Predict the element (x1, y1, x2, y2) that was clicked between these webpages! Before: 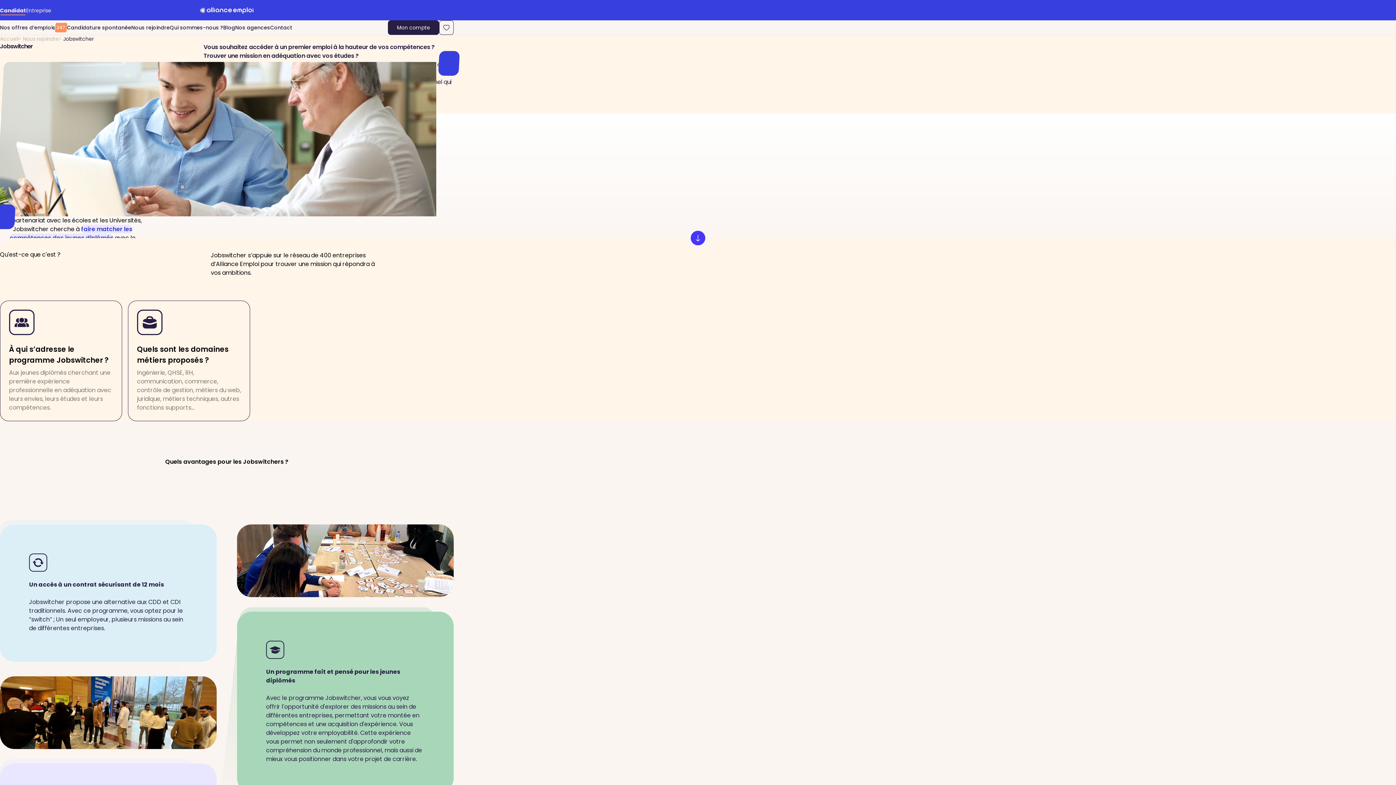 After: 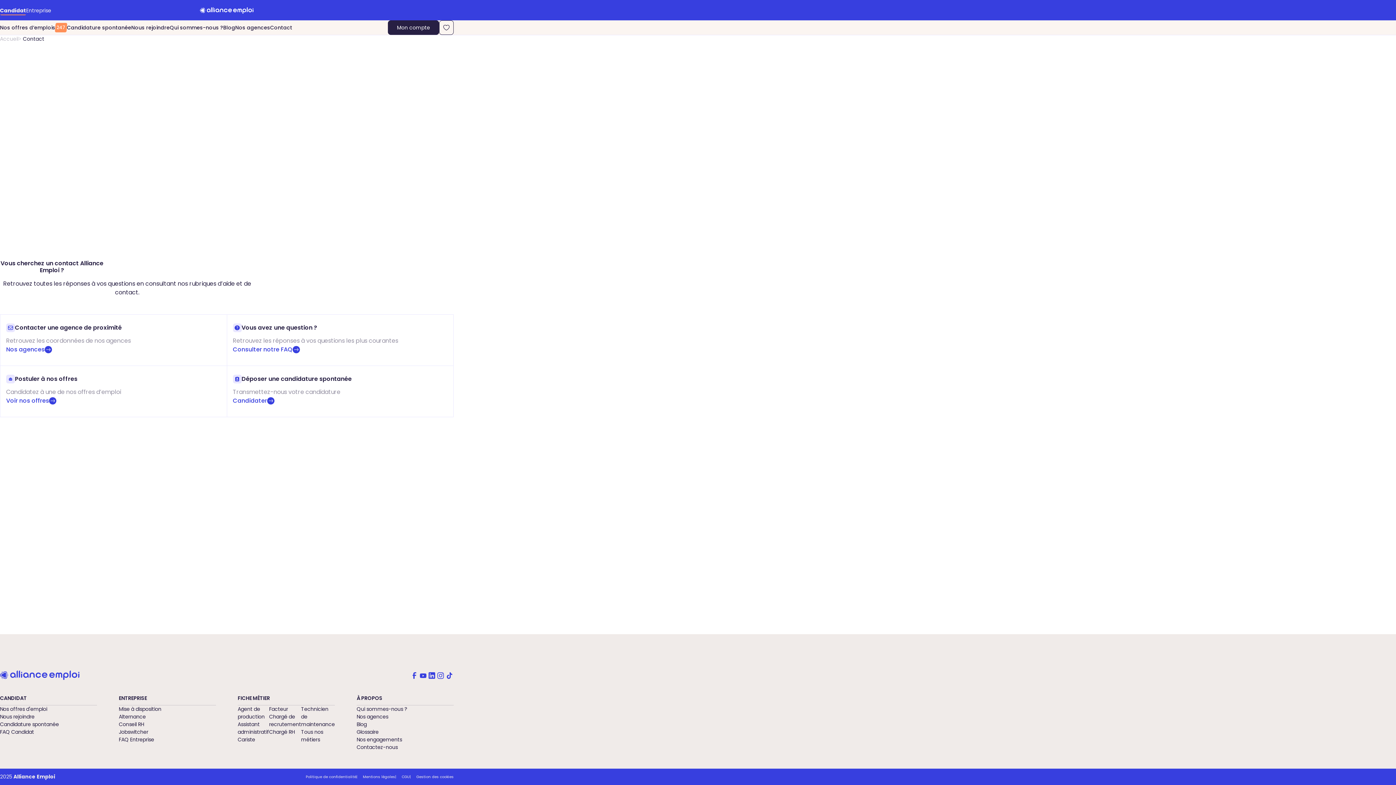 Action: bbox: (270, 24, 292, 31) label: Contact